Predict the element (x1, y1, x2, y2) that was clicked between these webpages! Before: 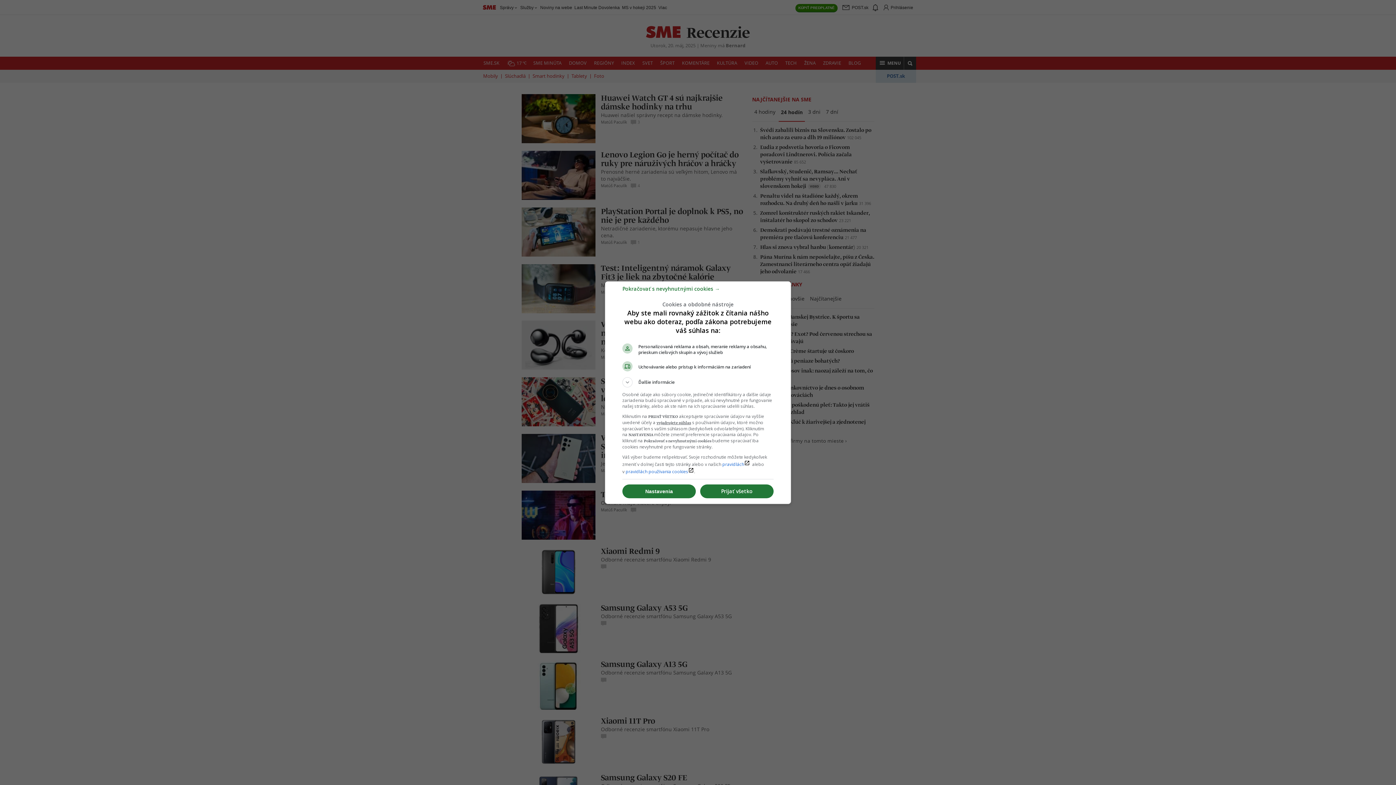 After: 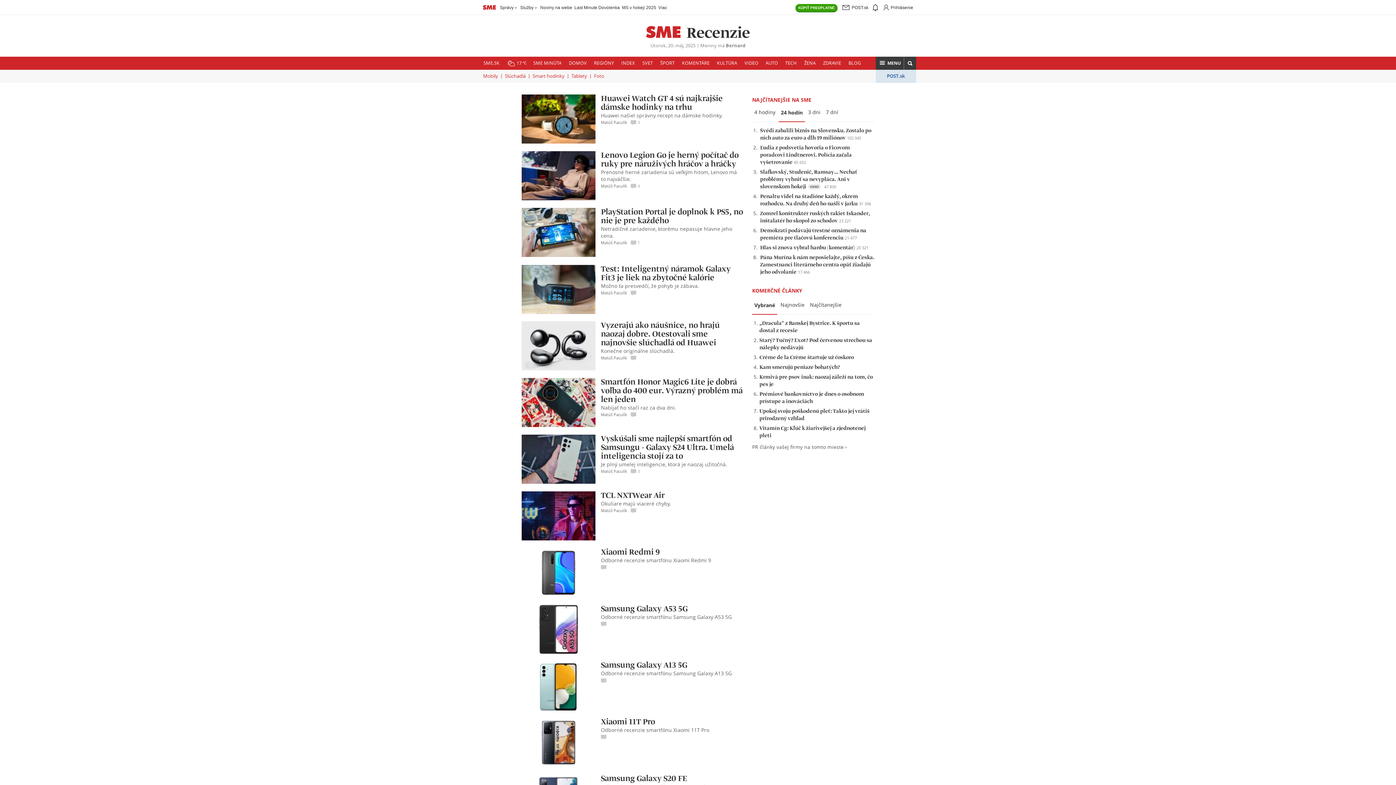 Action: label: Pokračovať s nevyhnutnými cookies → bbox: (622, 288, 720, 295)